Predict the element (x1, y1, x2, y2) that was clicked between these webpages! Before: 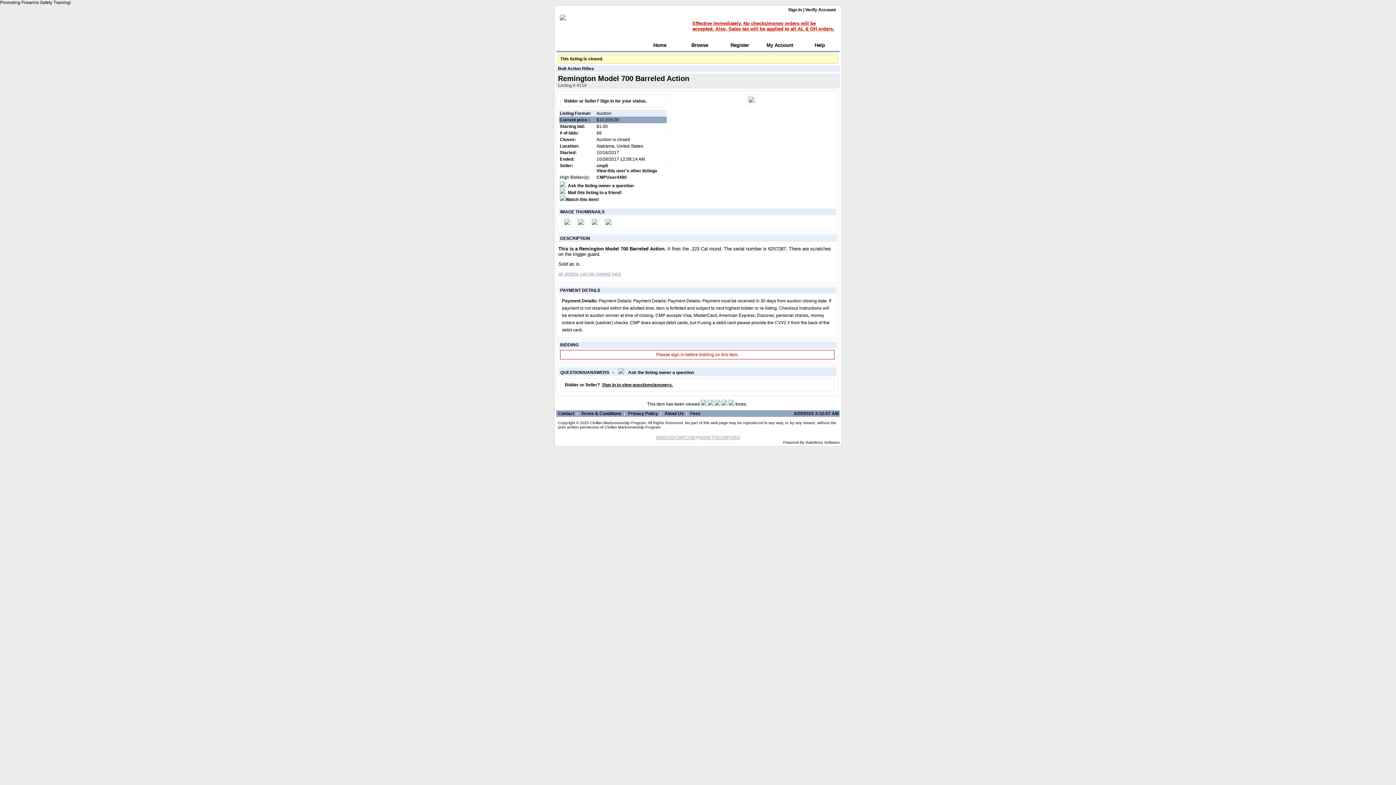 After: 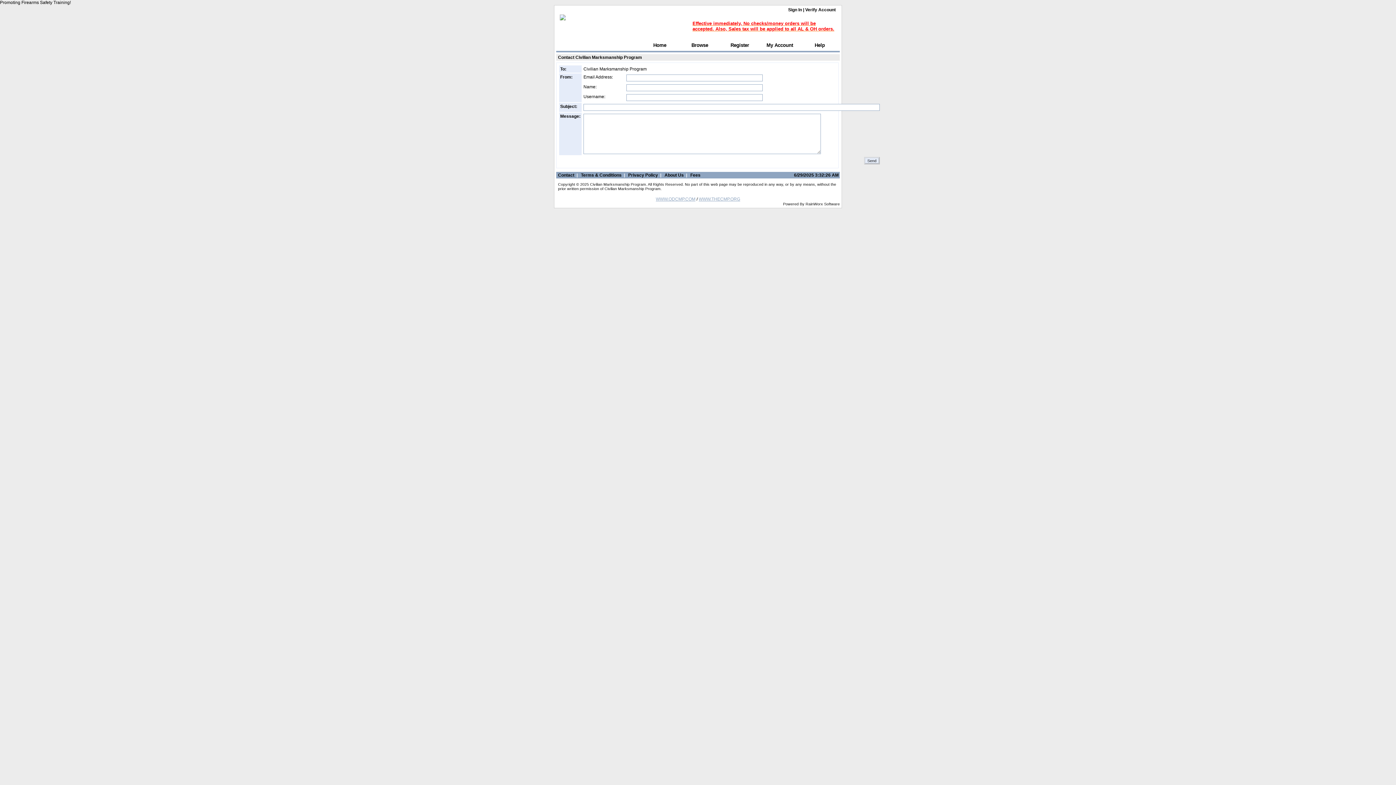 Action: bbox: (558, 411, 574, 416) label: Contact